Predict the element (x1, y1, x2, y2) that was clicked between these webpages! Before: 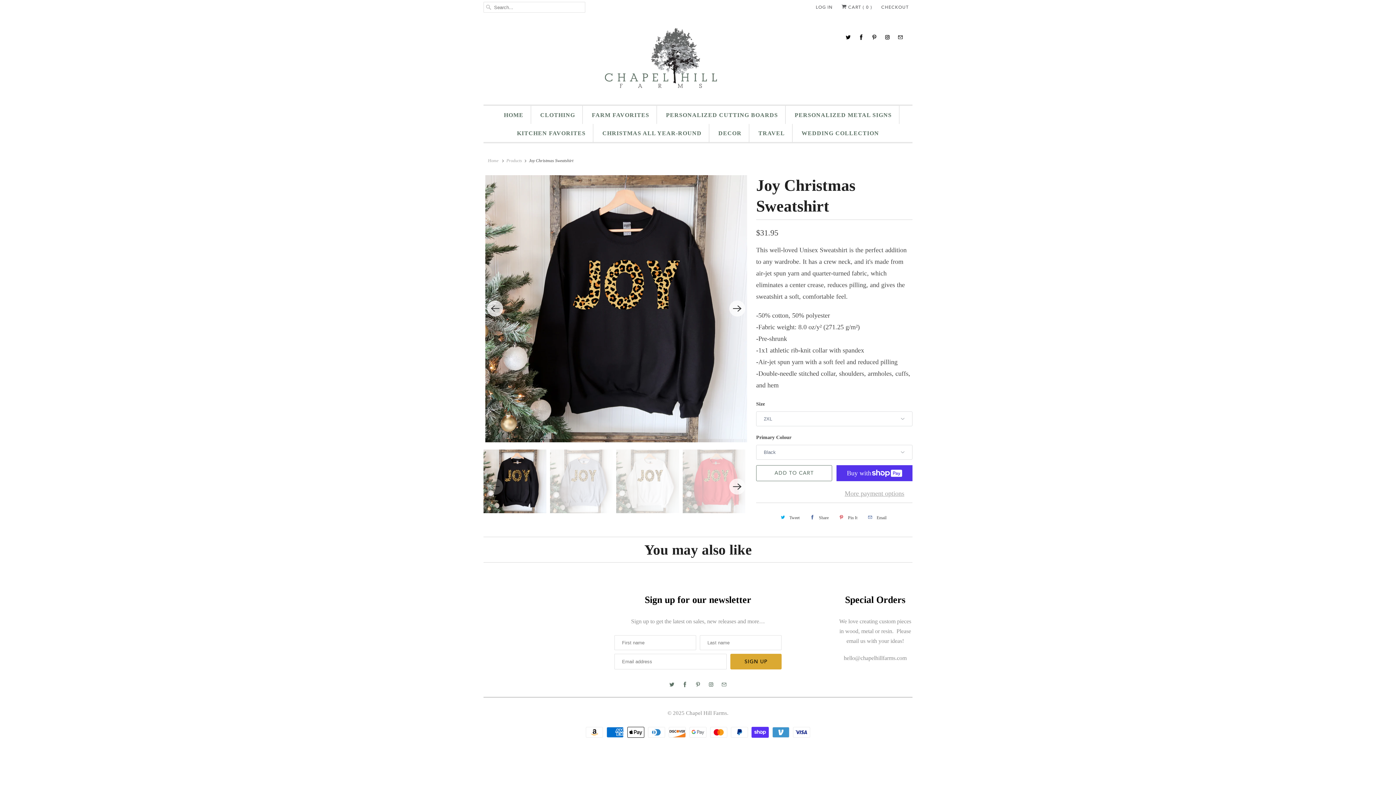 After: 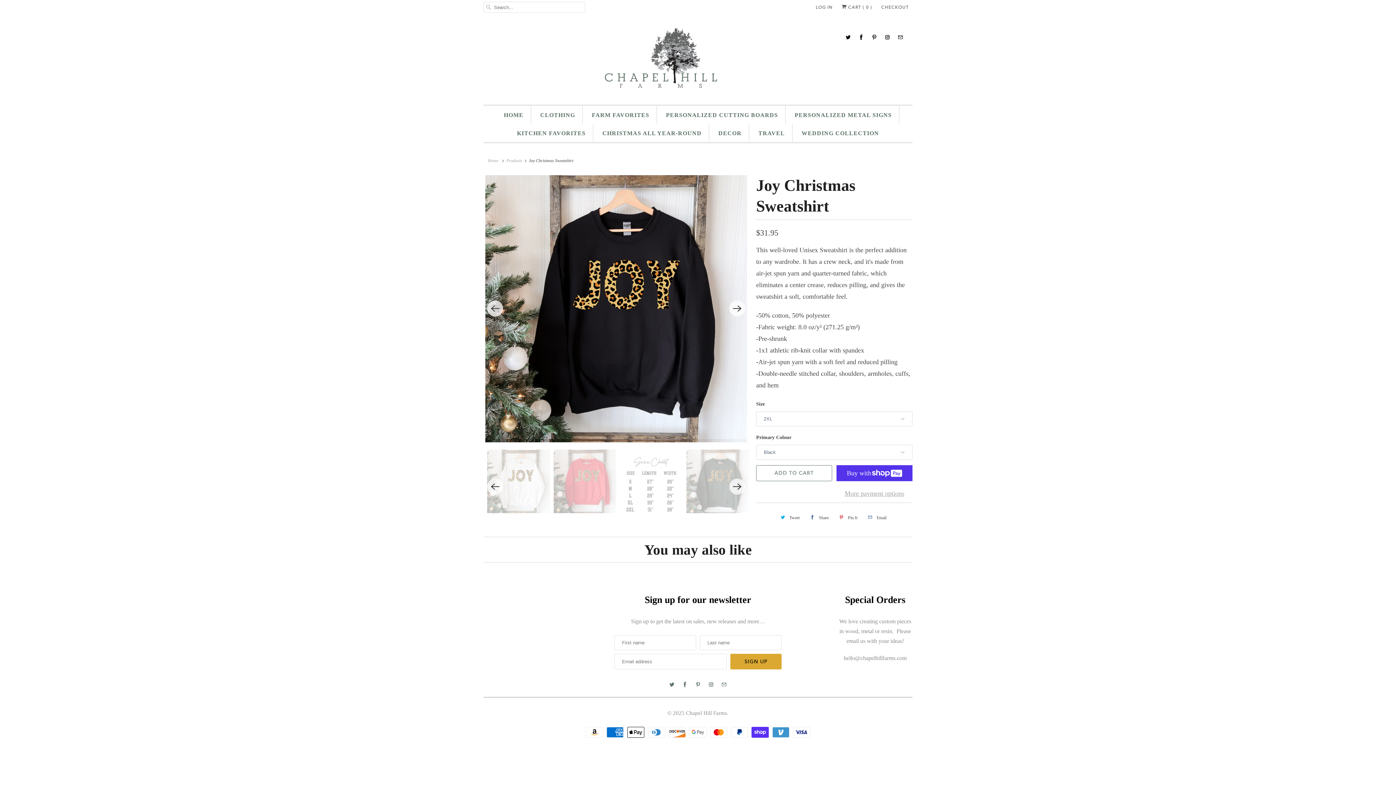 Action: bbox: (729, 478, 745, 494) label: Next